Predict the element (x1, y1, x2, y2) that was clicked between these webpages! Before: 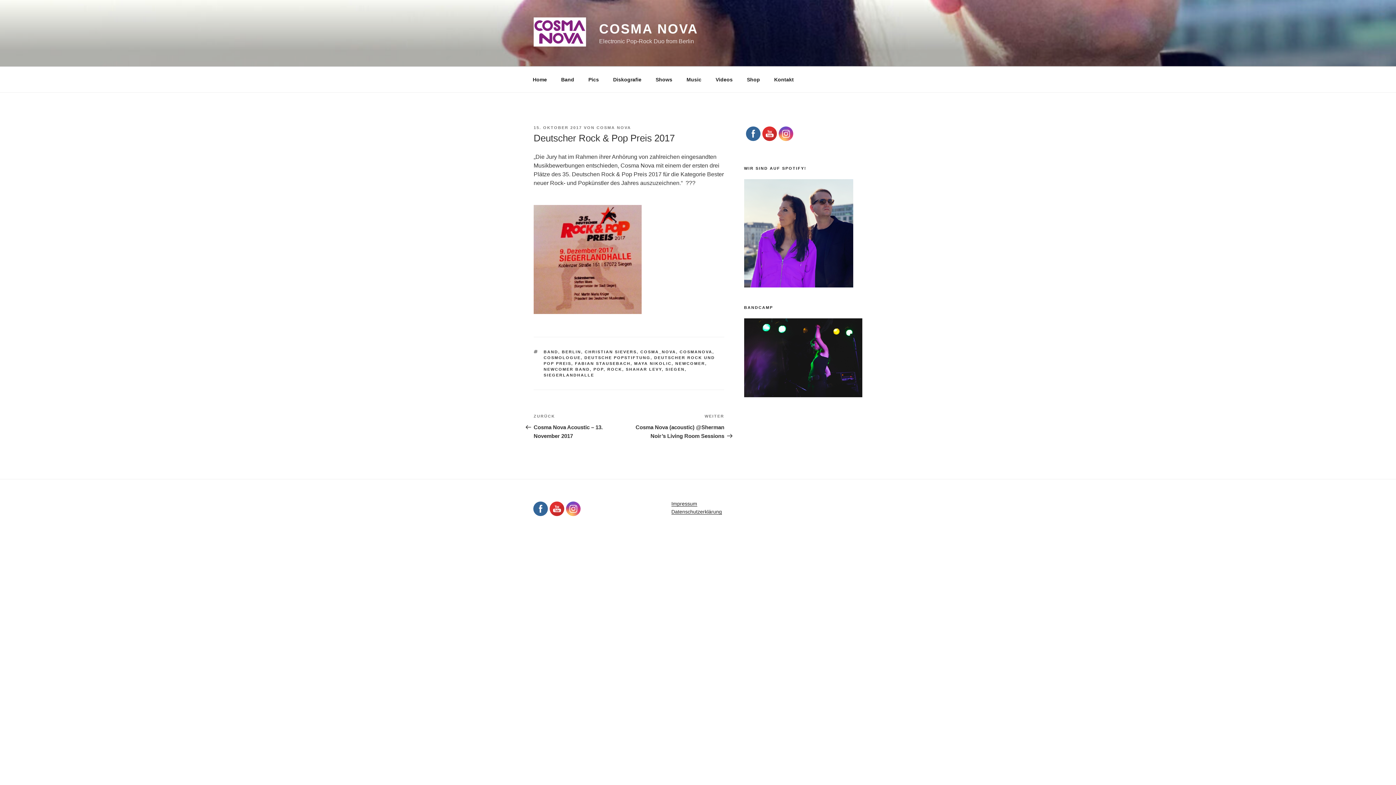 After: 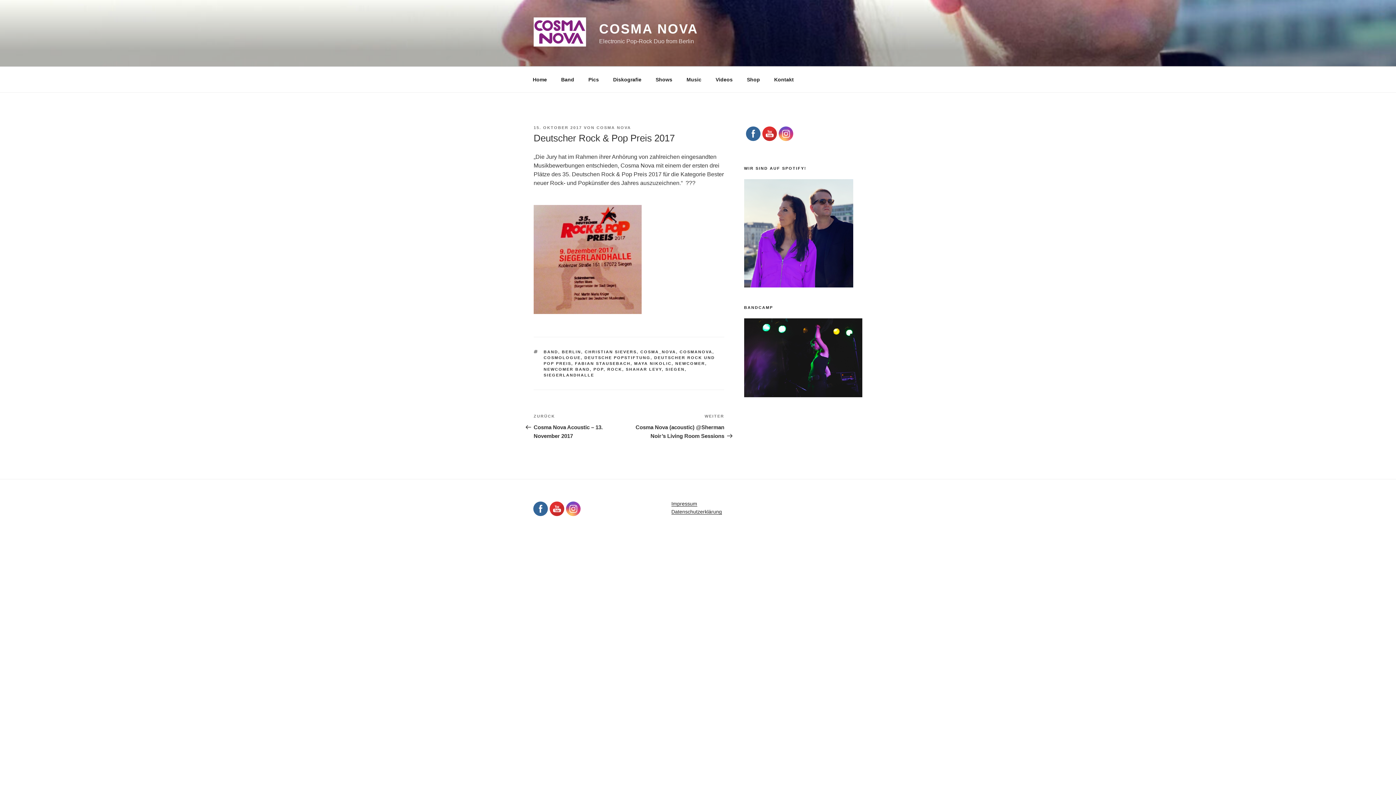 Action: bbox: (549, 501, 564, 516)